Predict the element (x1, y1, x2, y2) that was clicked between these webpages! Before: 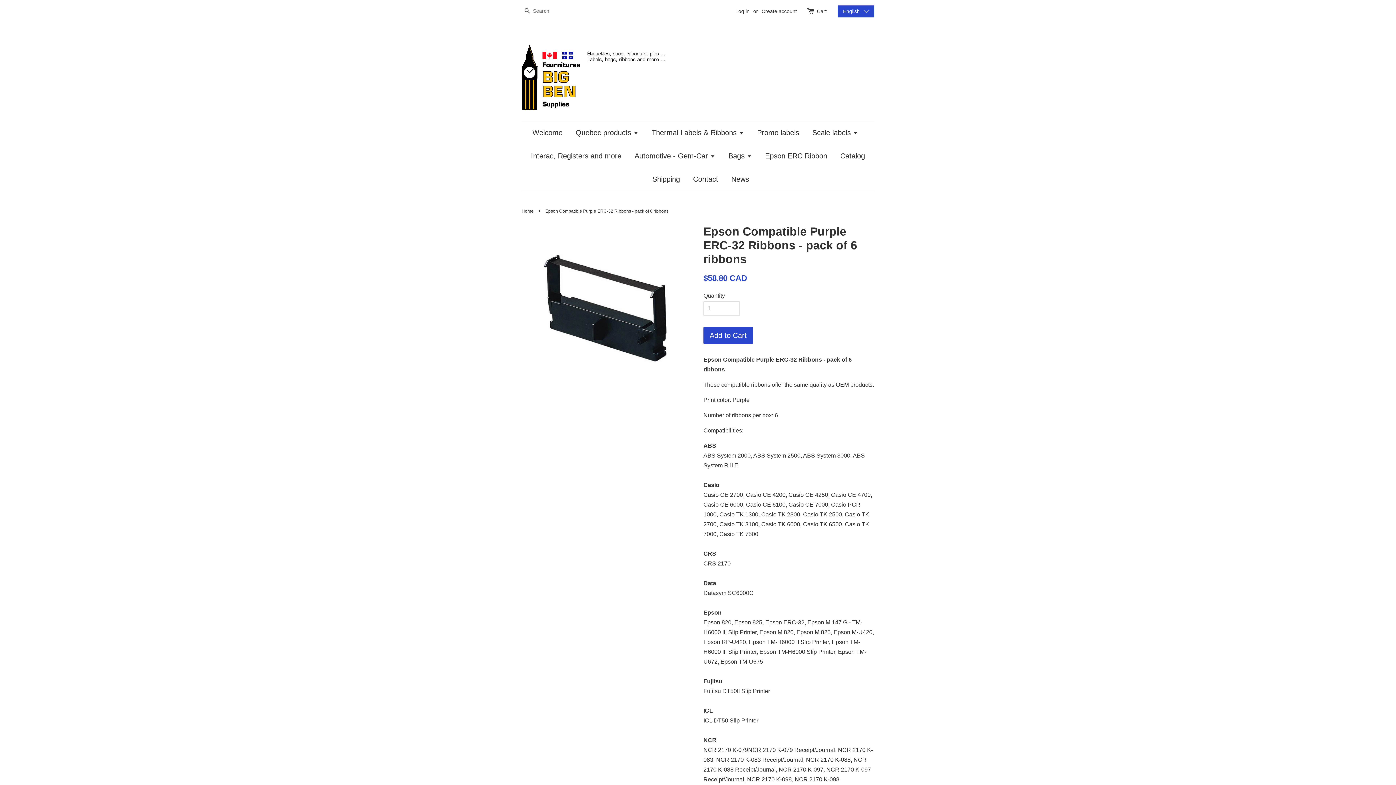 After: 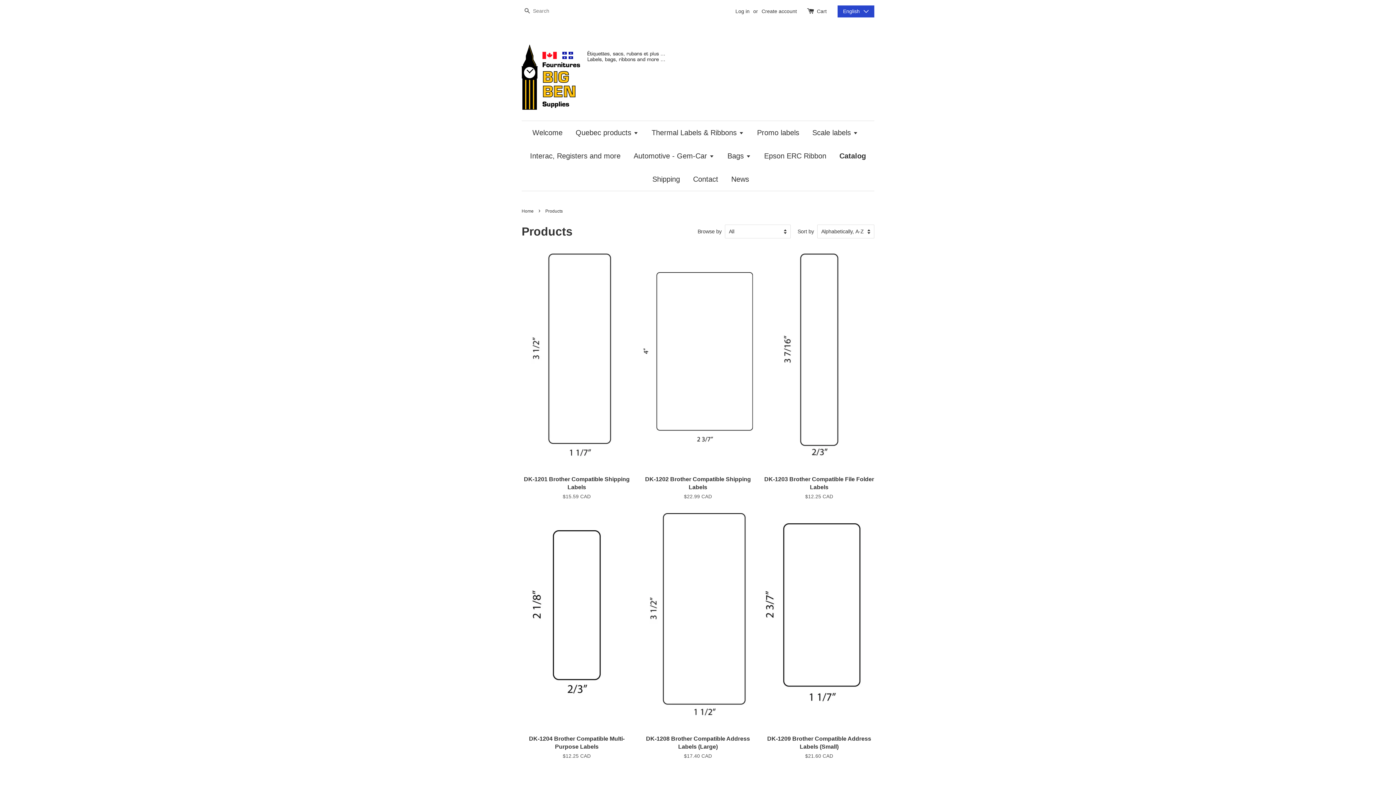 Action: label: Catalog bbox: (835, 144, 870, 167)